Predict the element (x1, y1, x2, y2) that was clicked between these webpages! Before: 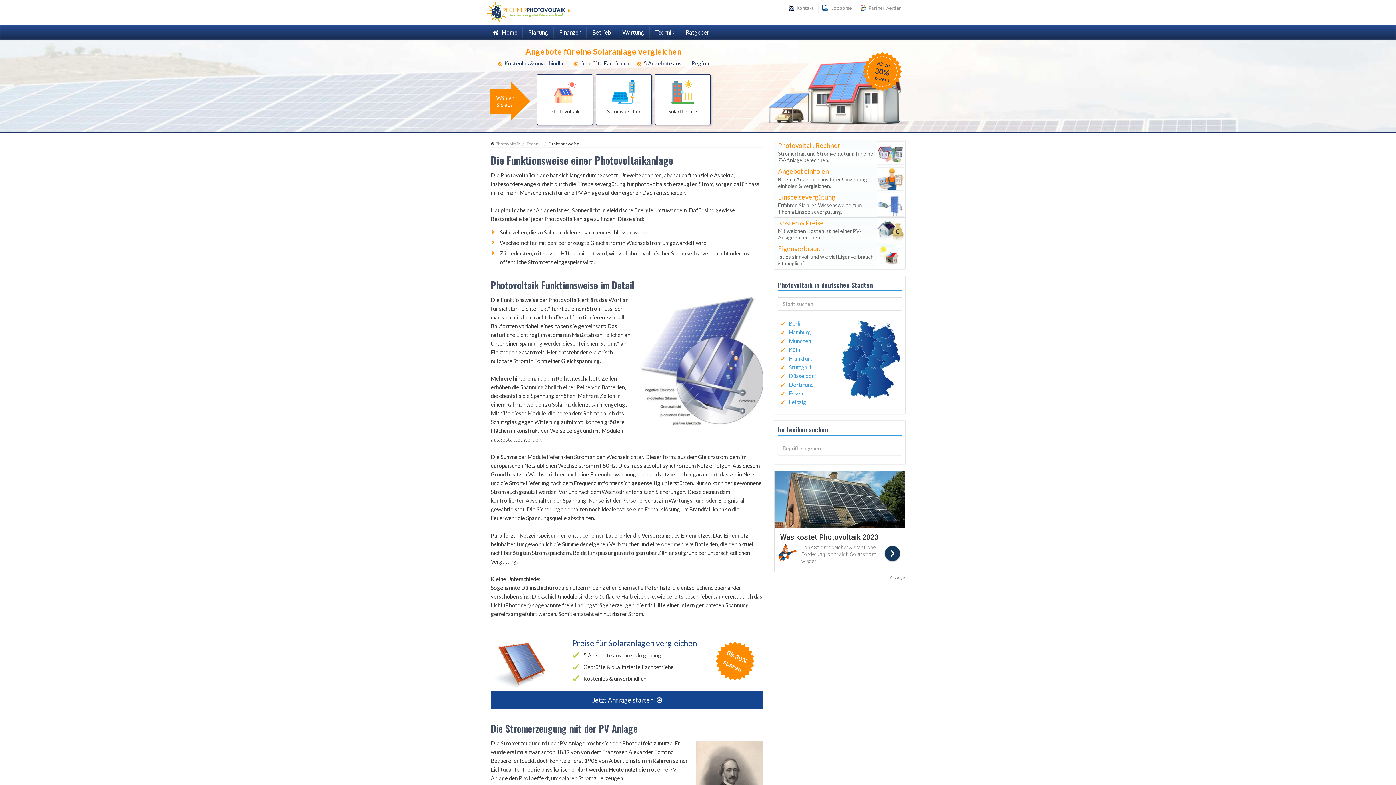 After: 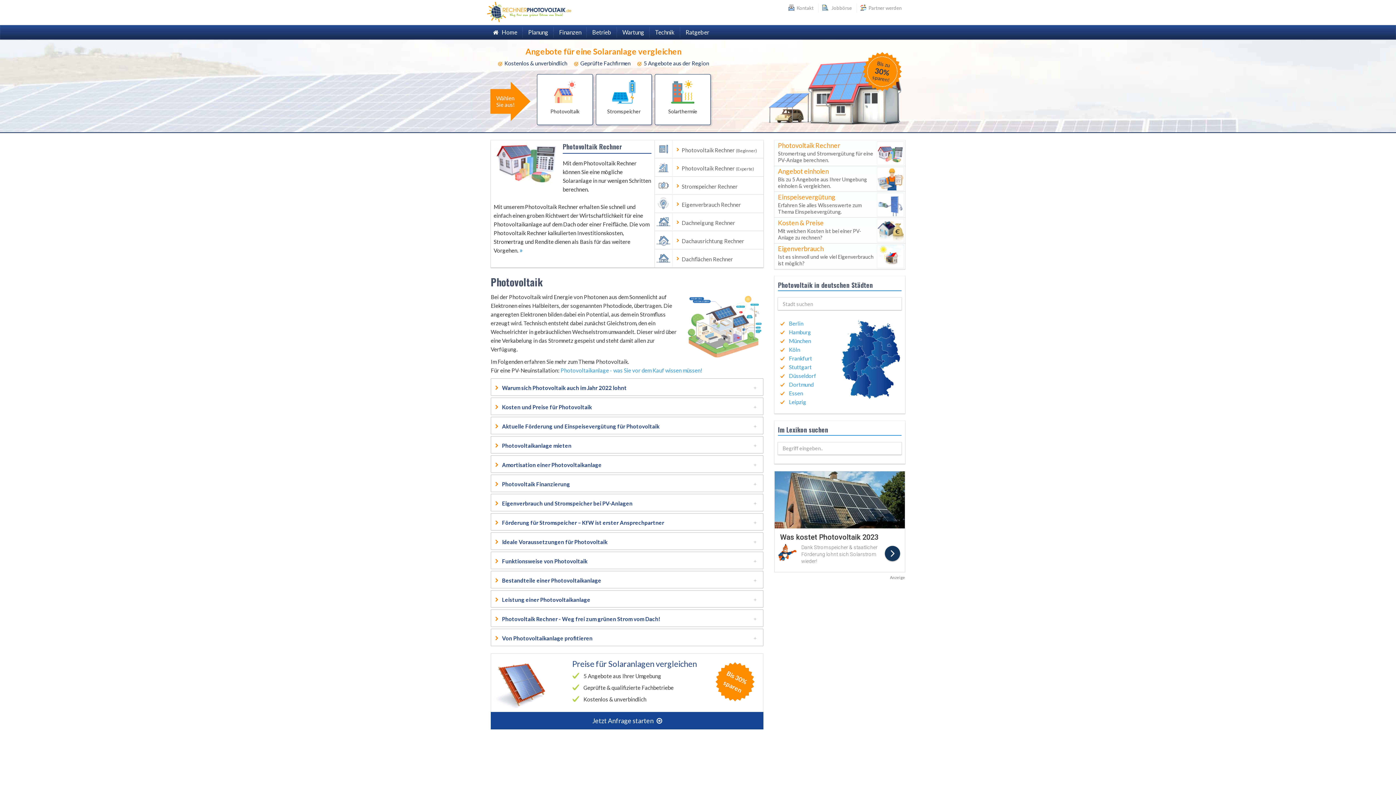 Action: bbox: (487, 8, 571, 14)